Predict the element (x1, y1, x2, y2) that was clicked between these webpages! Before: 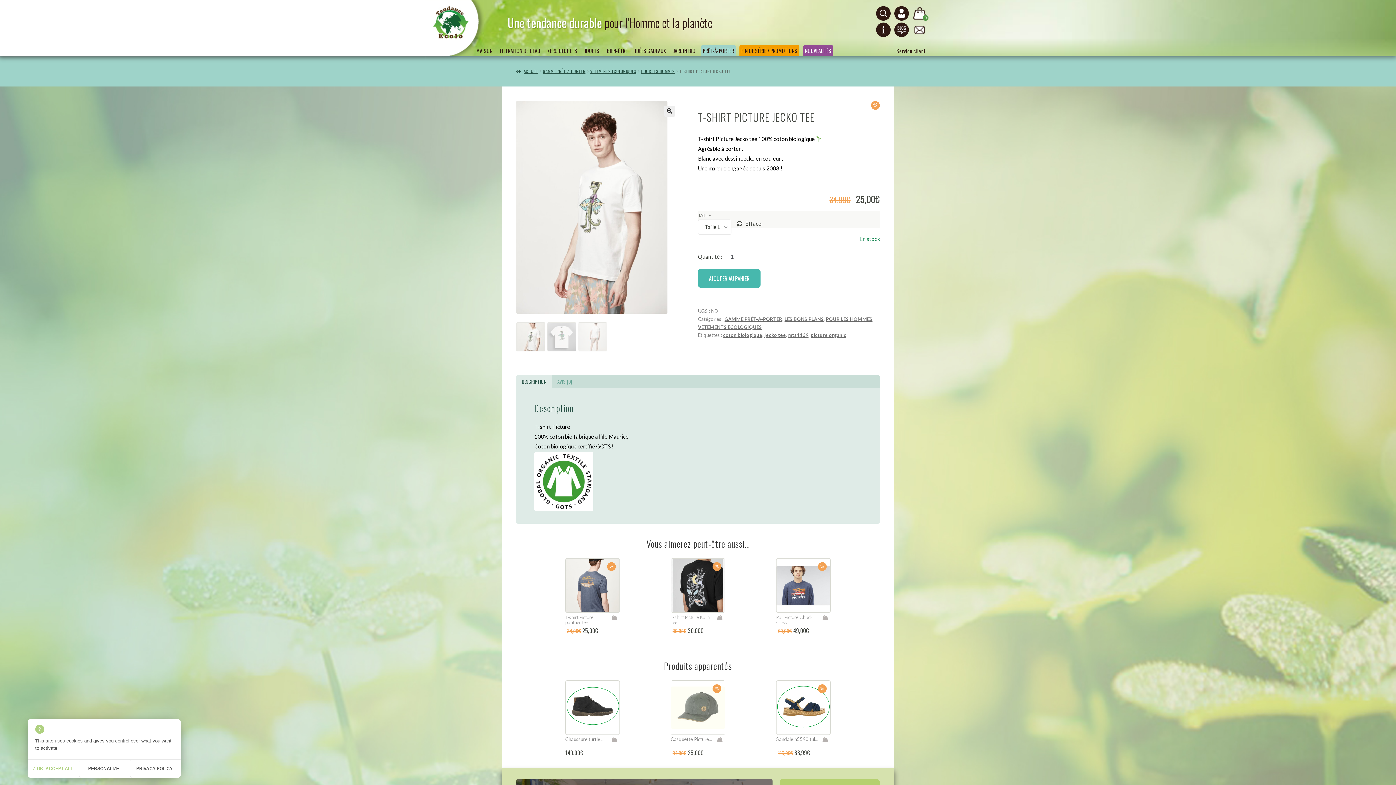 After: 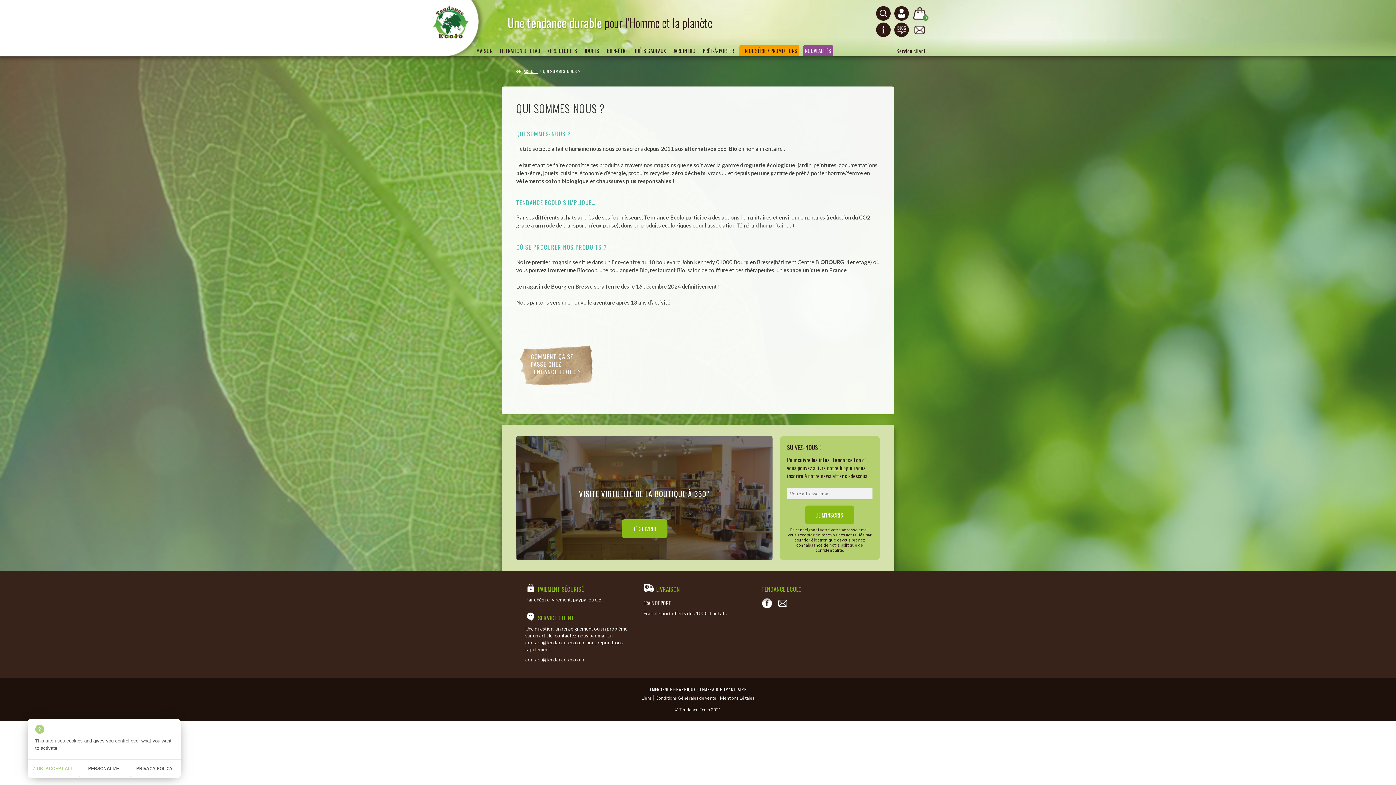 Action: bbox: (876, 22, 890, 37) label: Infos